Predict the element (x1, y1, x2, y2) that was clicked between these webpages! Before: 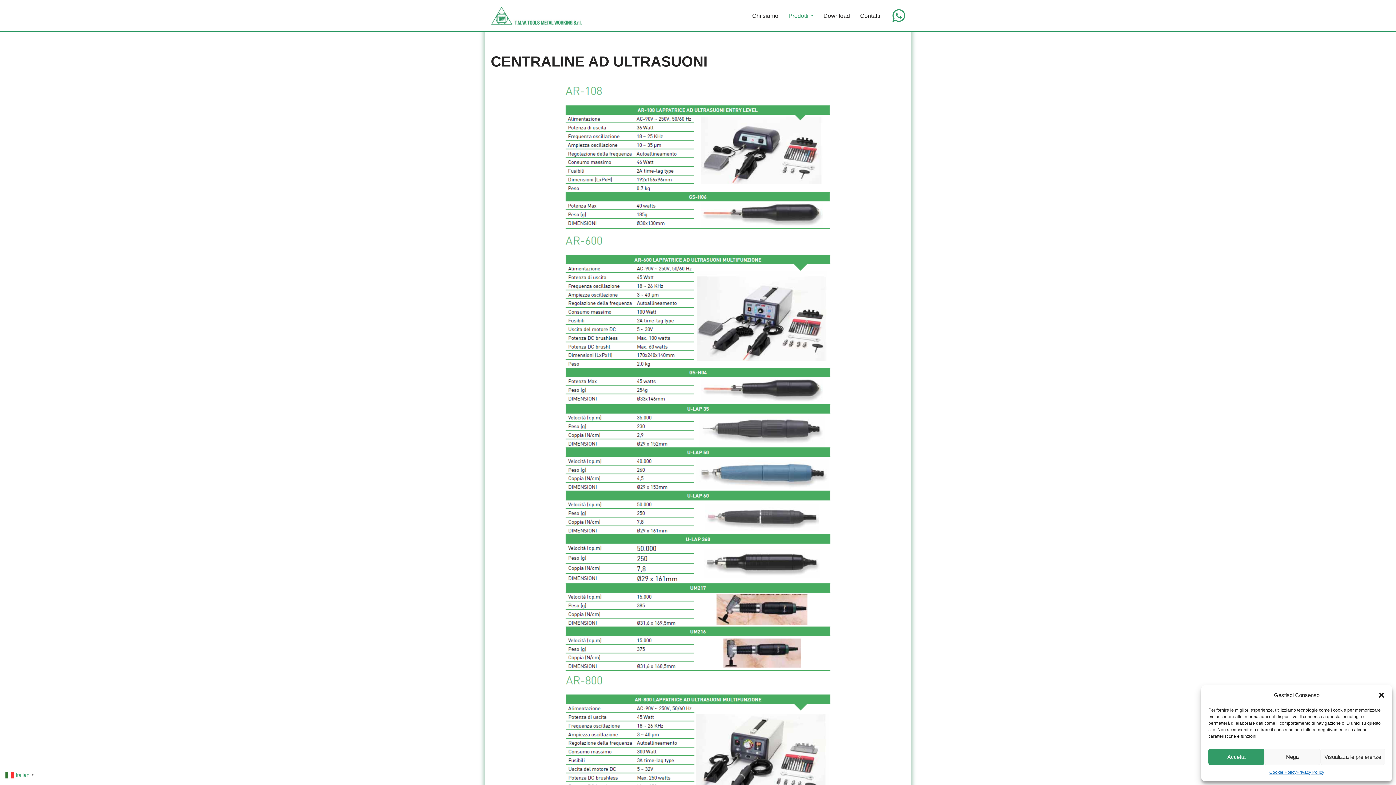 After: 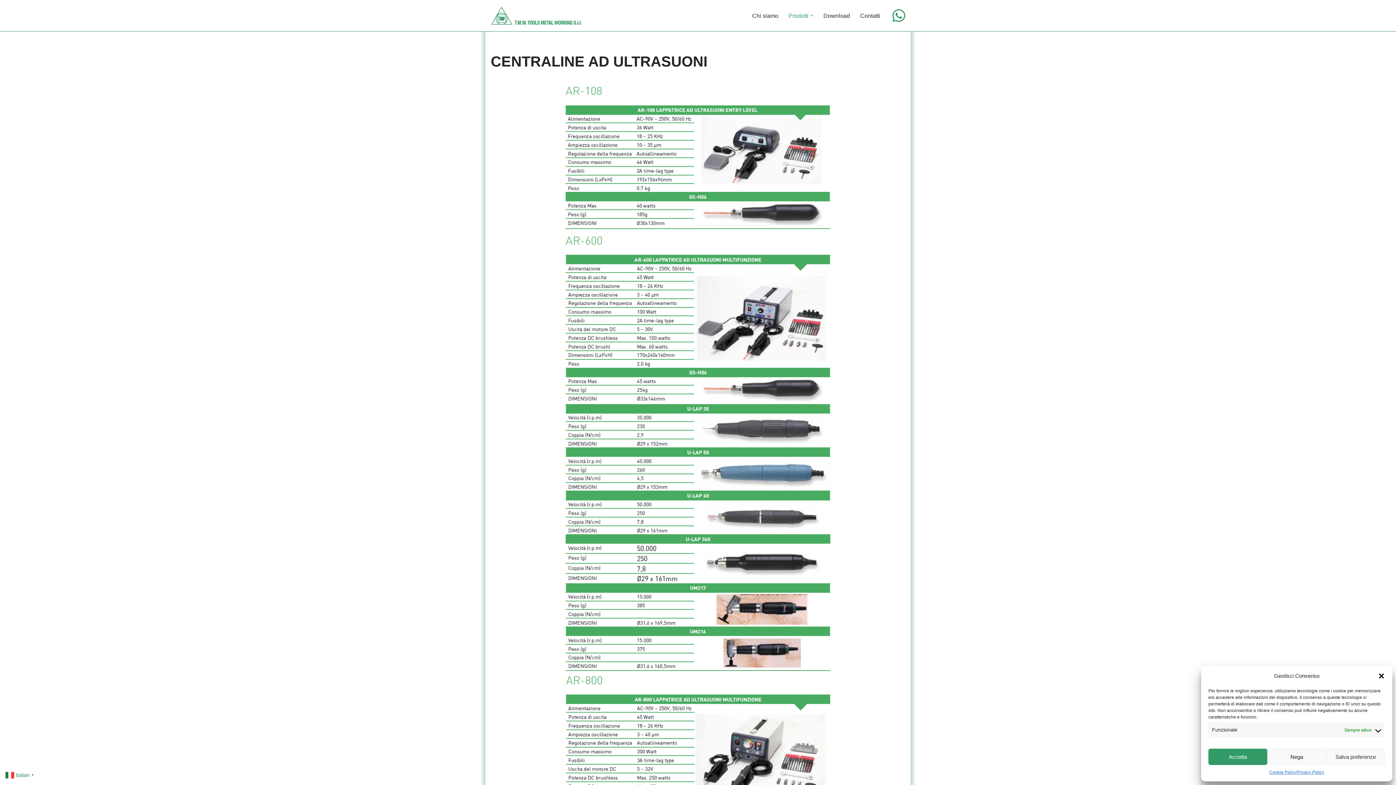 Action: bbox: (1320, 749, 1385, 765) label: Visualizza le preferenze